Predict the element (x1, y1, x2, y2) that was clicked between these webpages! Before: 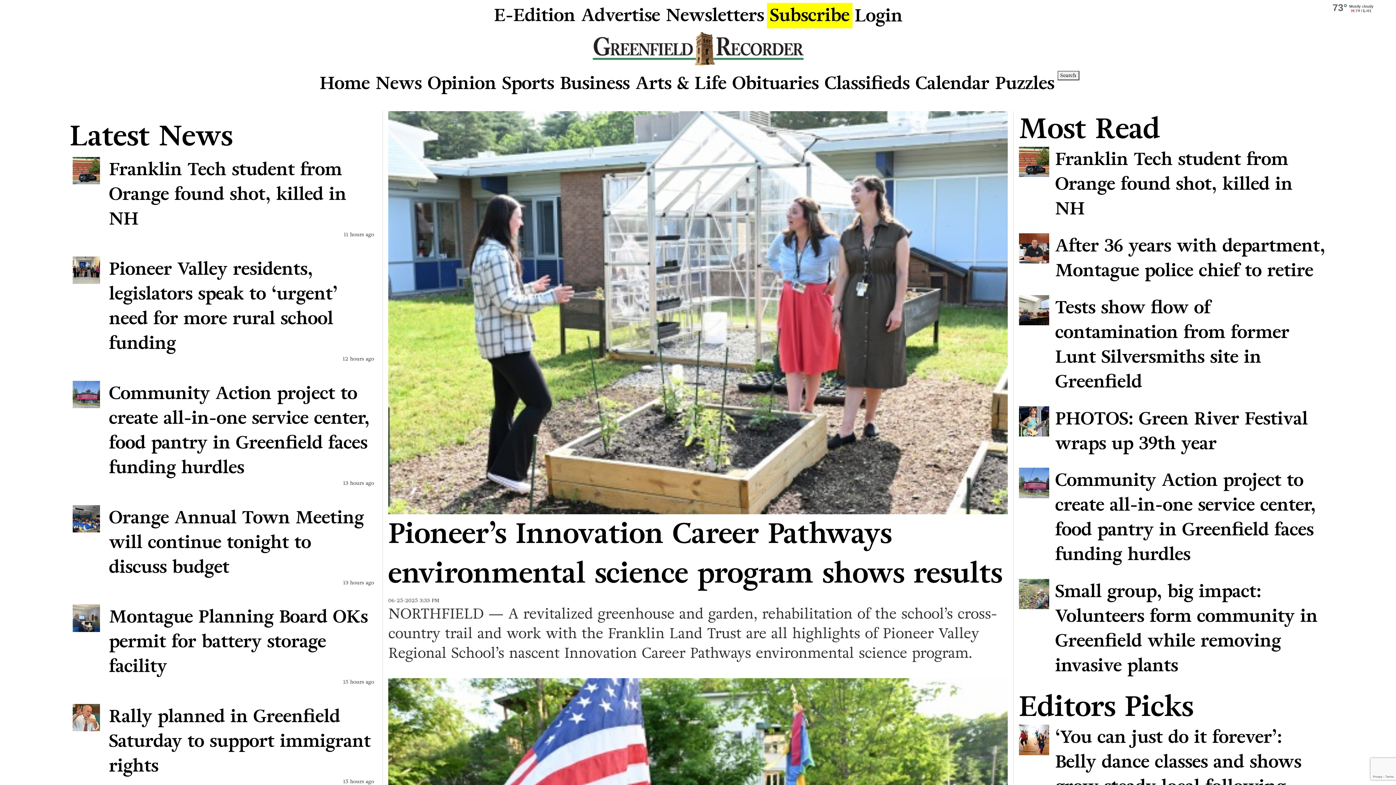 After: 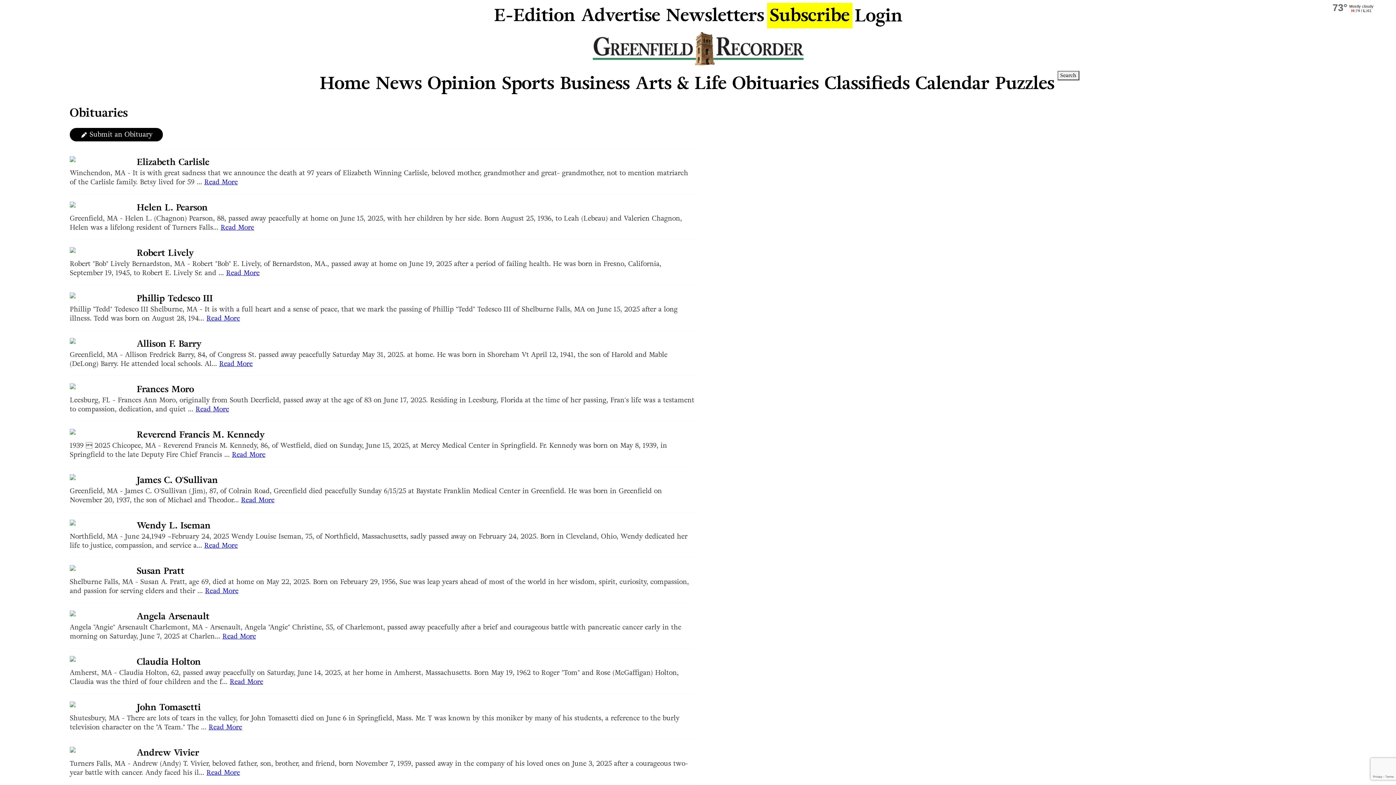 Action: bbox: (729, 67, 822, 98) label: Obituaries